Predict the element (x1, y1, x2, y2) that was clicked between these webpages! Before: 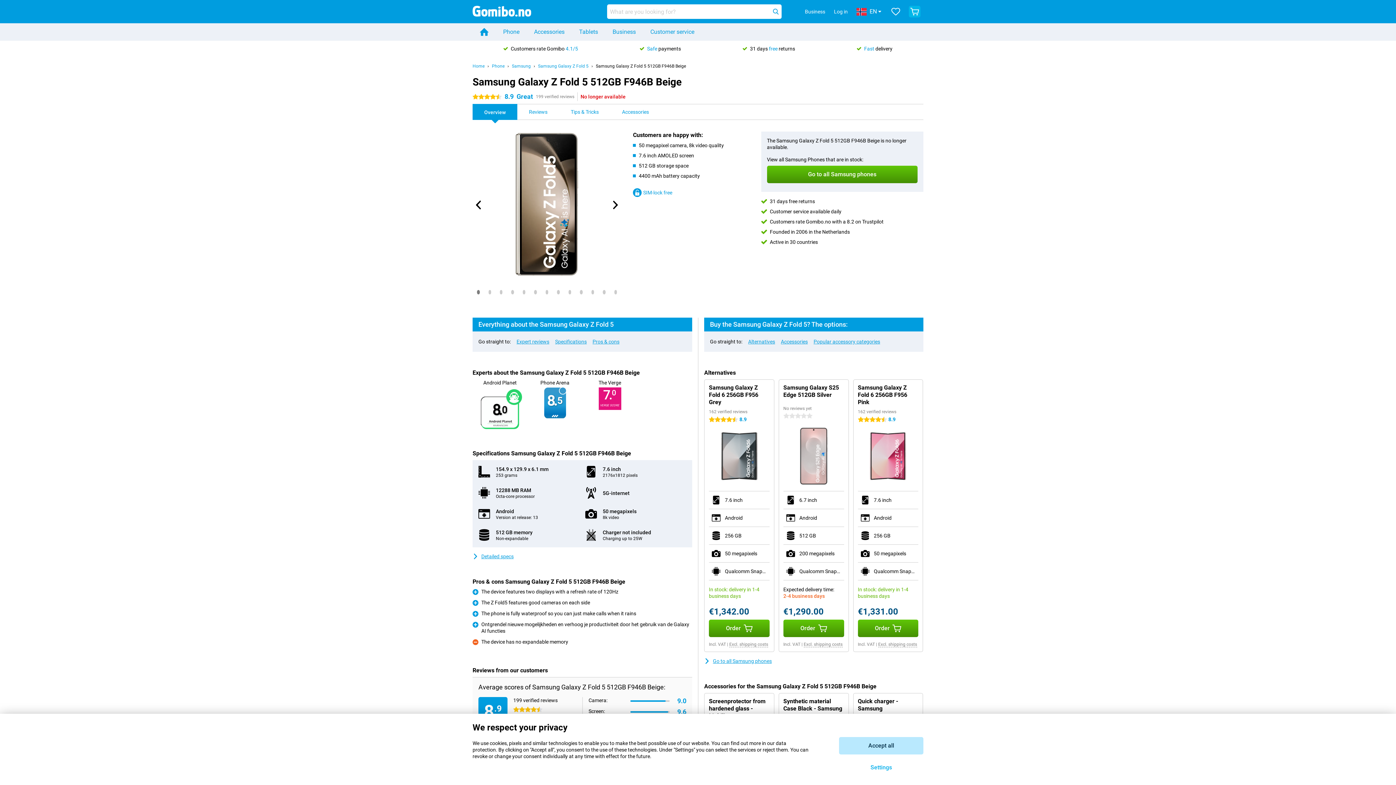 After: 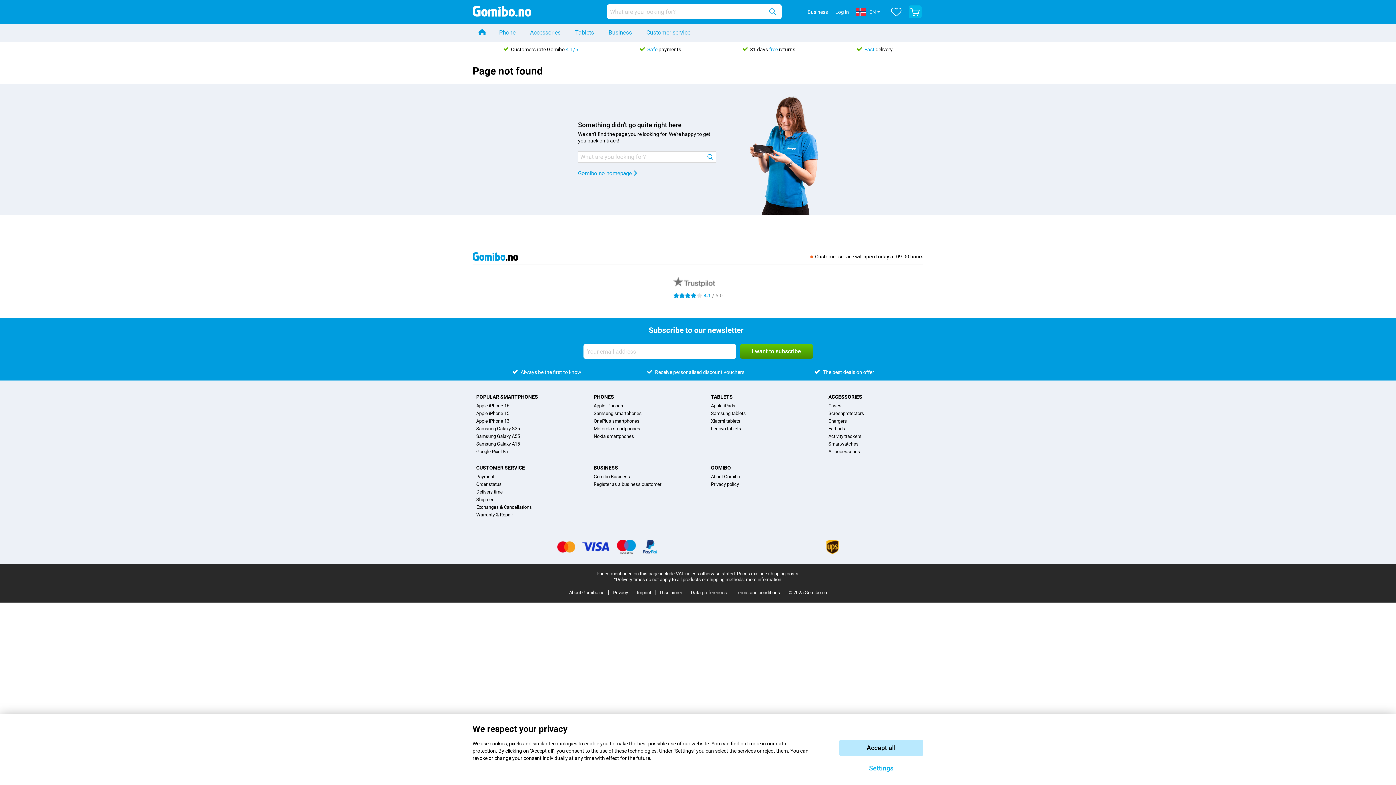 Action: label: Samsung Galaxy S25 Edge 512GB Silver bbox: (783, 384, 839, 398)